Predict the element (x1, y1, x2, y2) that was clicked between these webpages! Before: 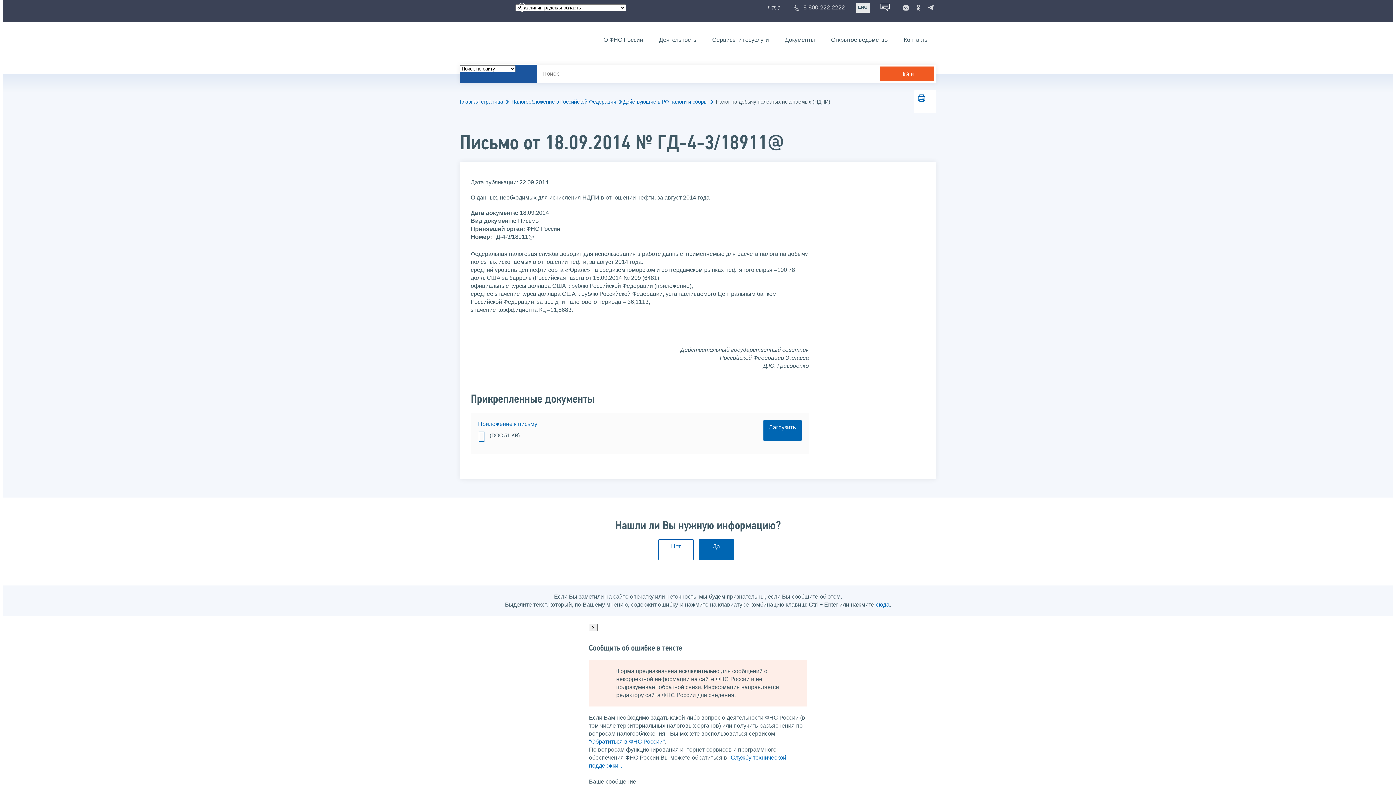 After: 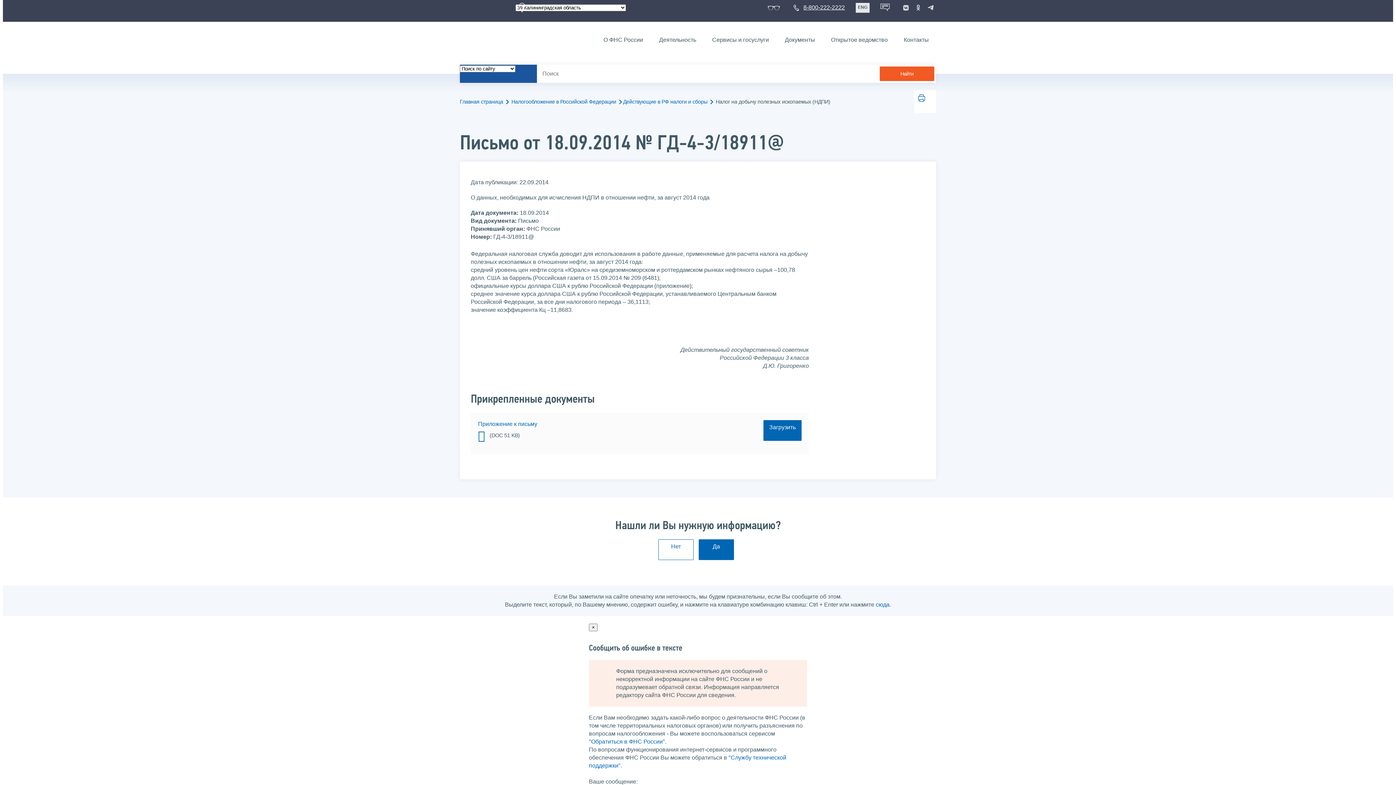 Action: bbox: (793, 4, 845, 10) label:  8-800-222-2222